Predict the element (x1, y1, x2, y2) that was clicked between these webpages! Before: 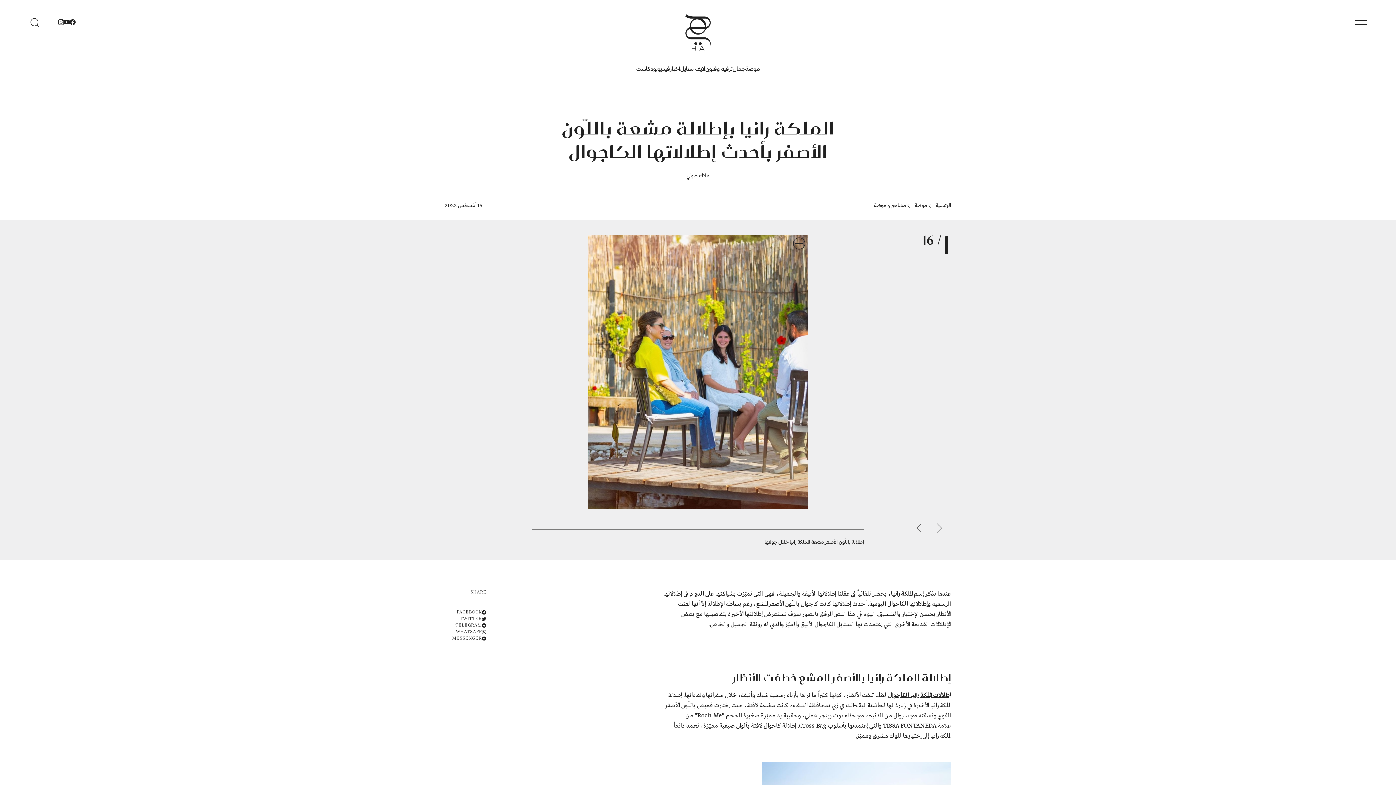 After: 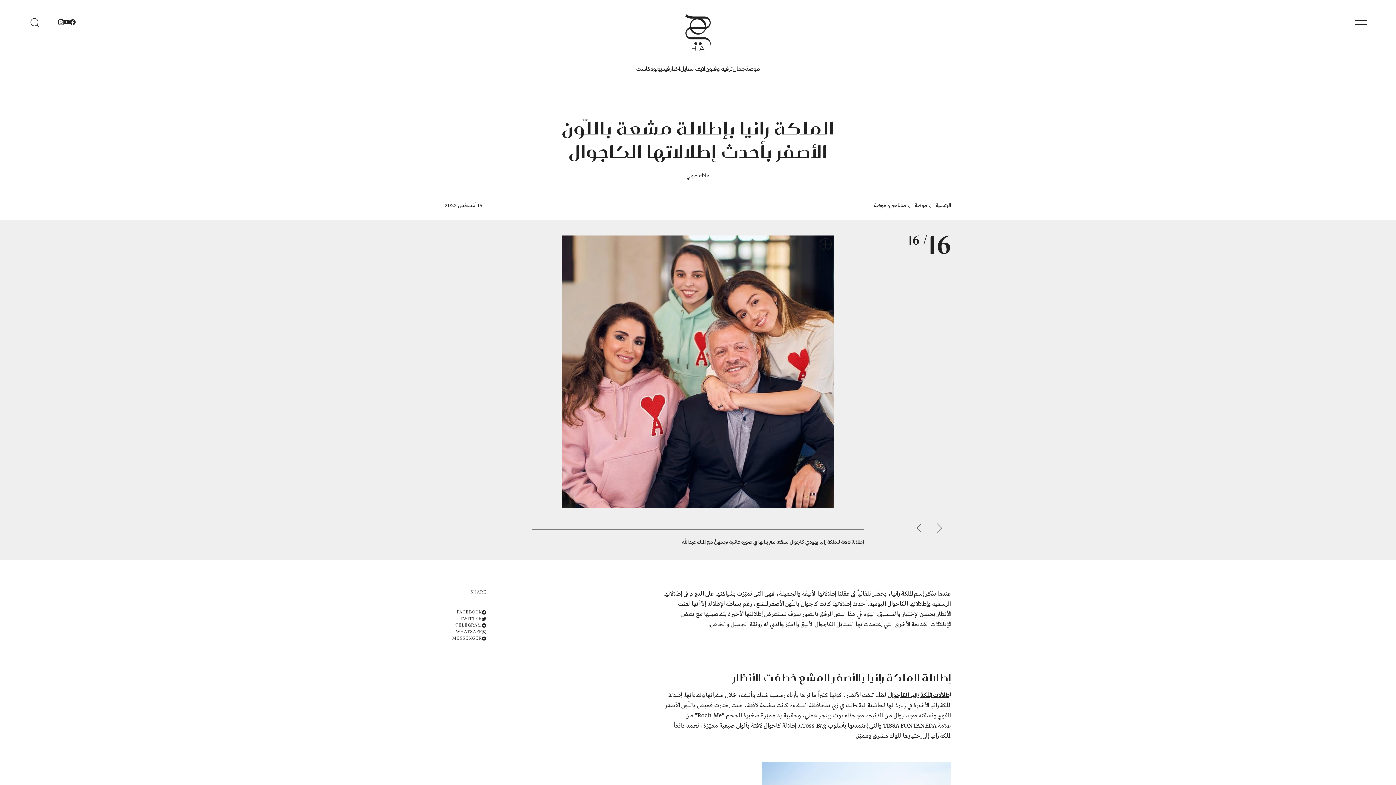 Action: label: Go to last slide bbox: (933, 522, 945, 534)